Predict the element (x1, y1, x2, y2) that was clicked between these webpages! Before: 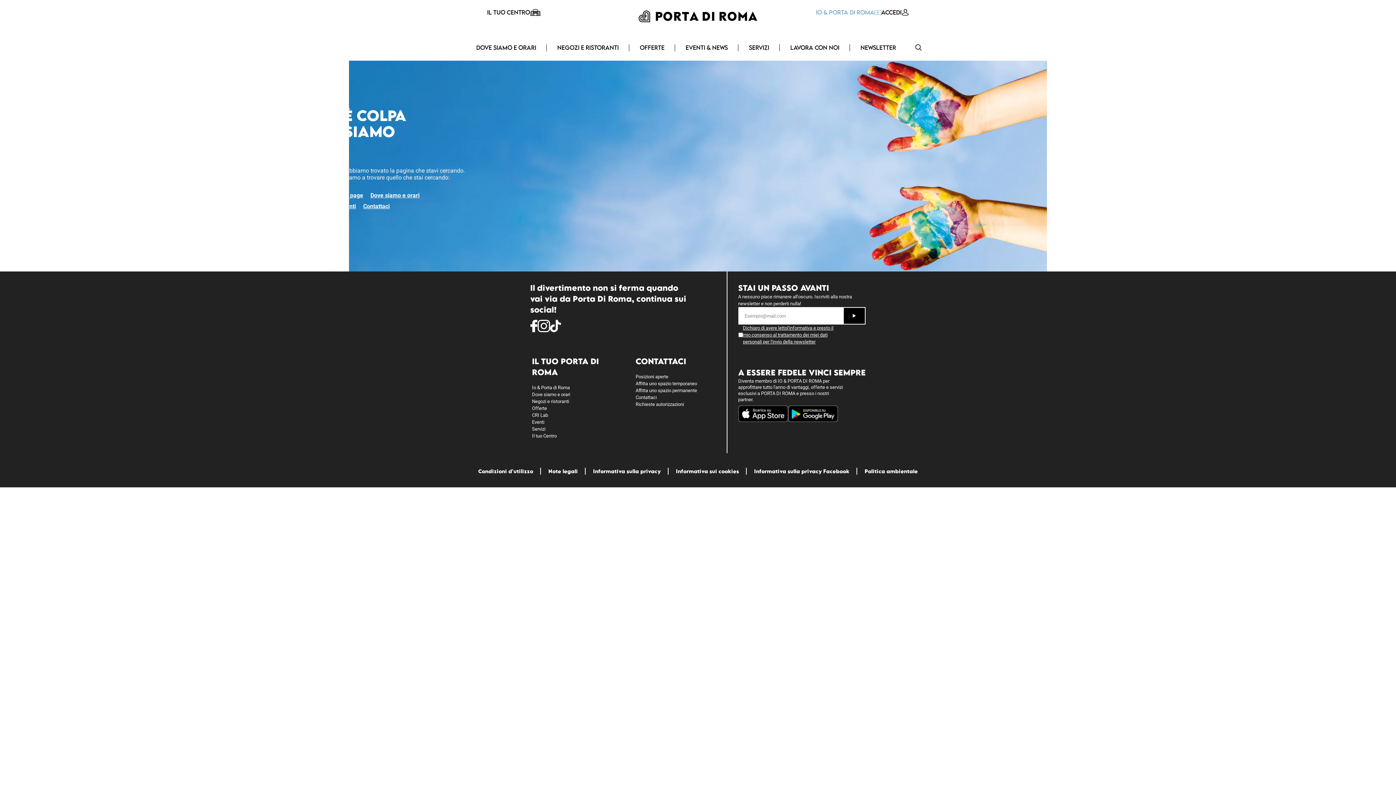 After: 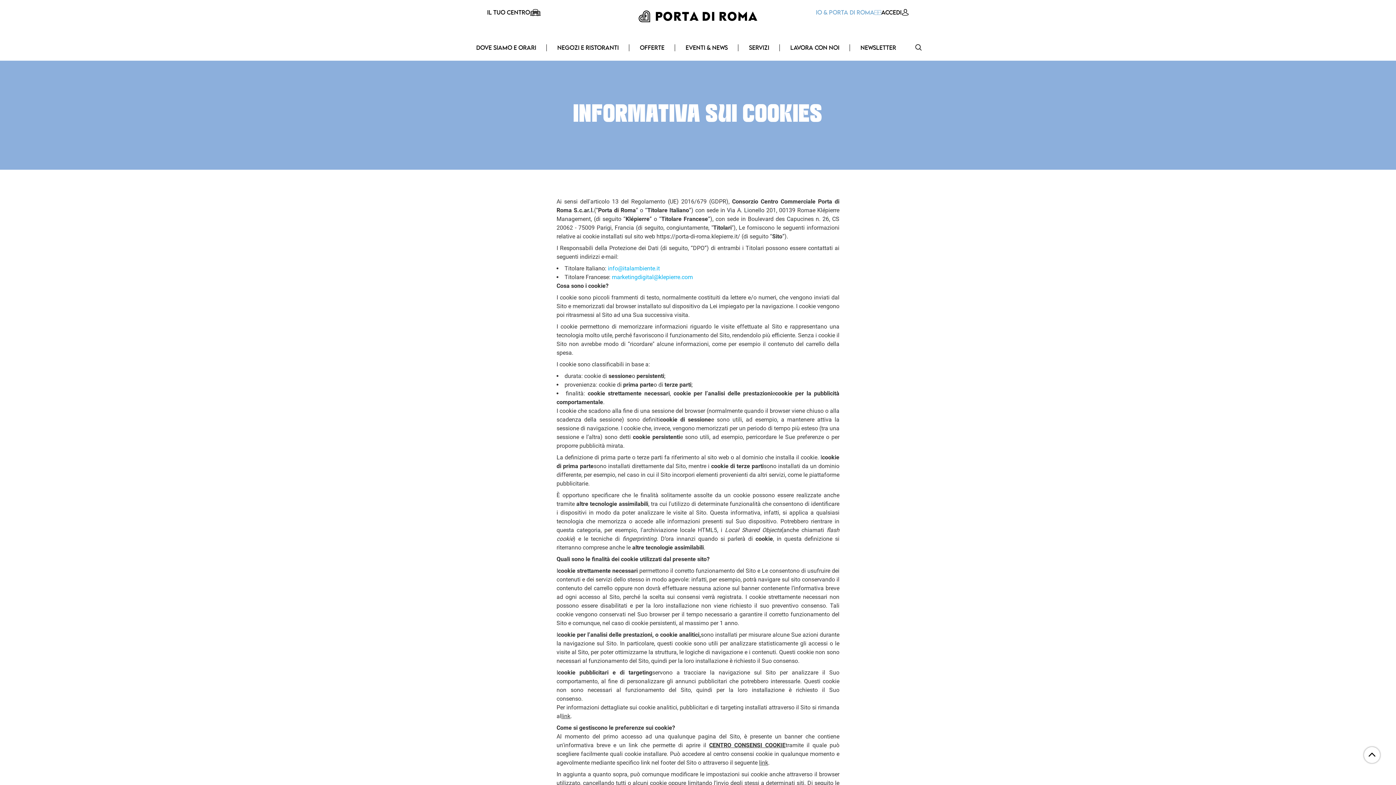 Action: label: Informativa sui cookies bbox: (676, 468, 739, 474)